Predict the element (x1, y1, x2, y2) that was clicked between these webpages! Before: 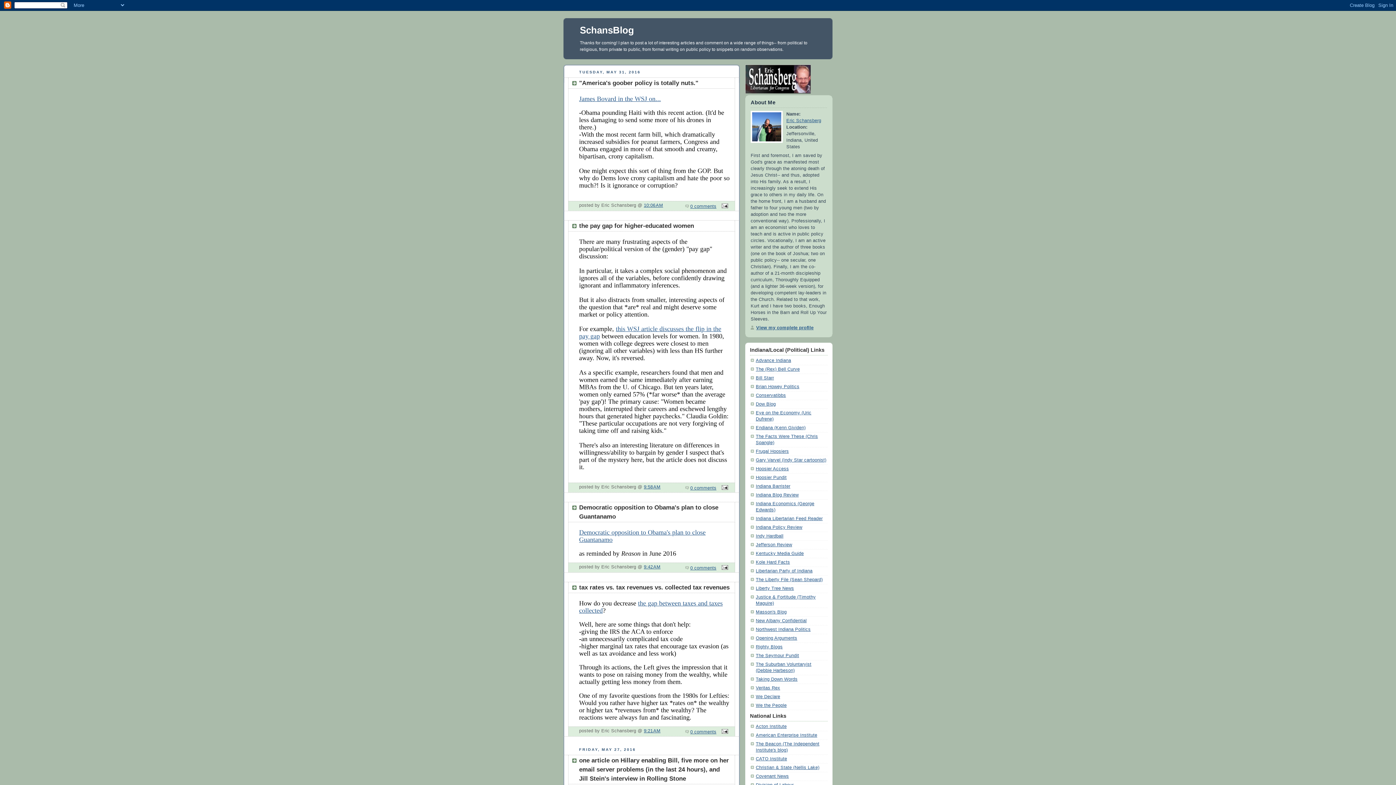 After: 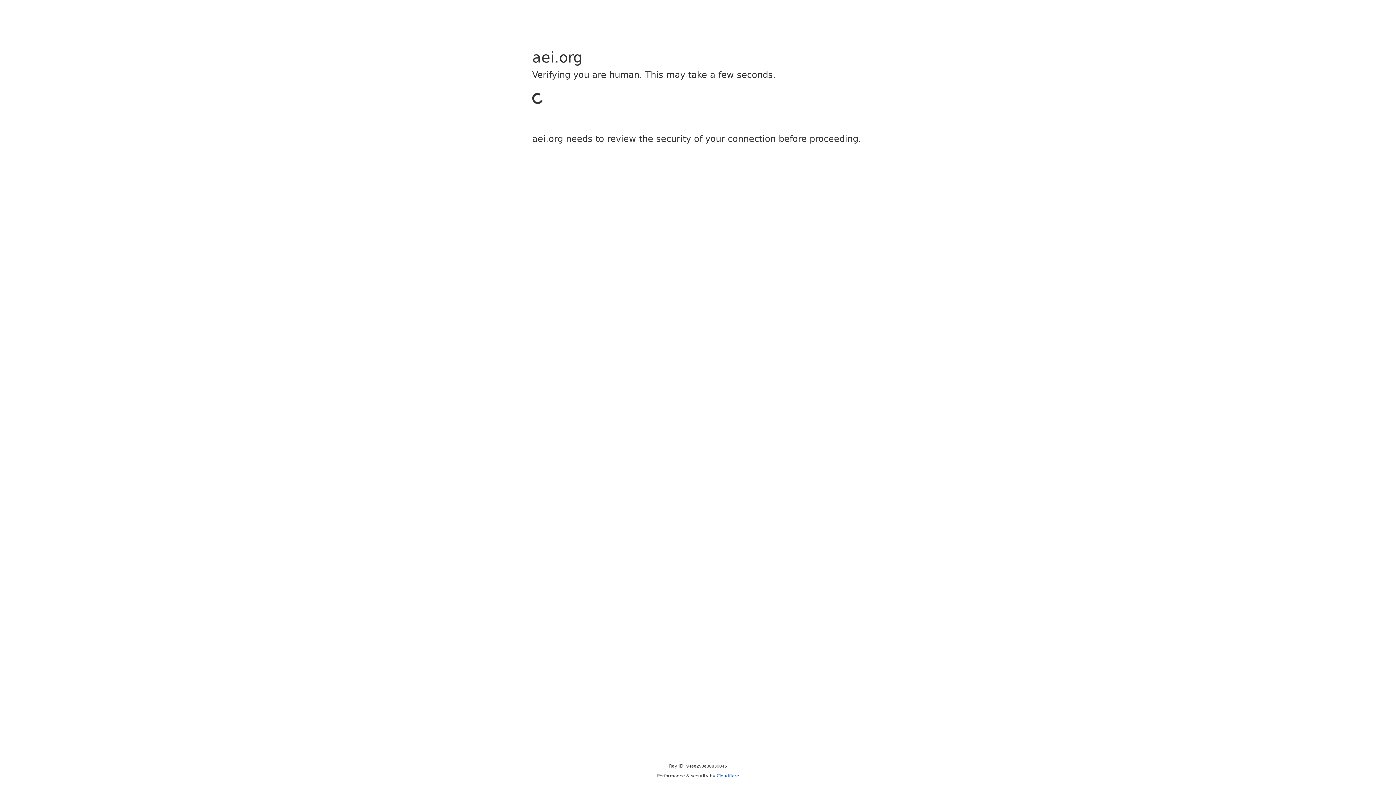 Action: bbox: (756, 733, 817, 738) label: American Enterprise Institute